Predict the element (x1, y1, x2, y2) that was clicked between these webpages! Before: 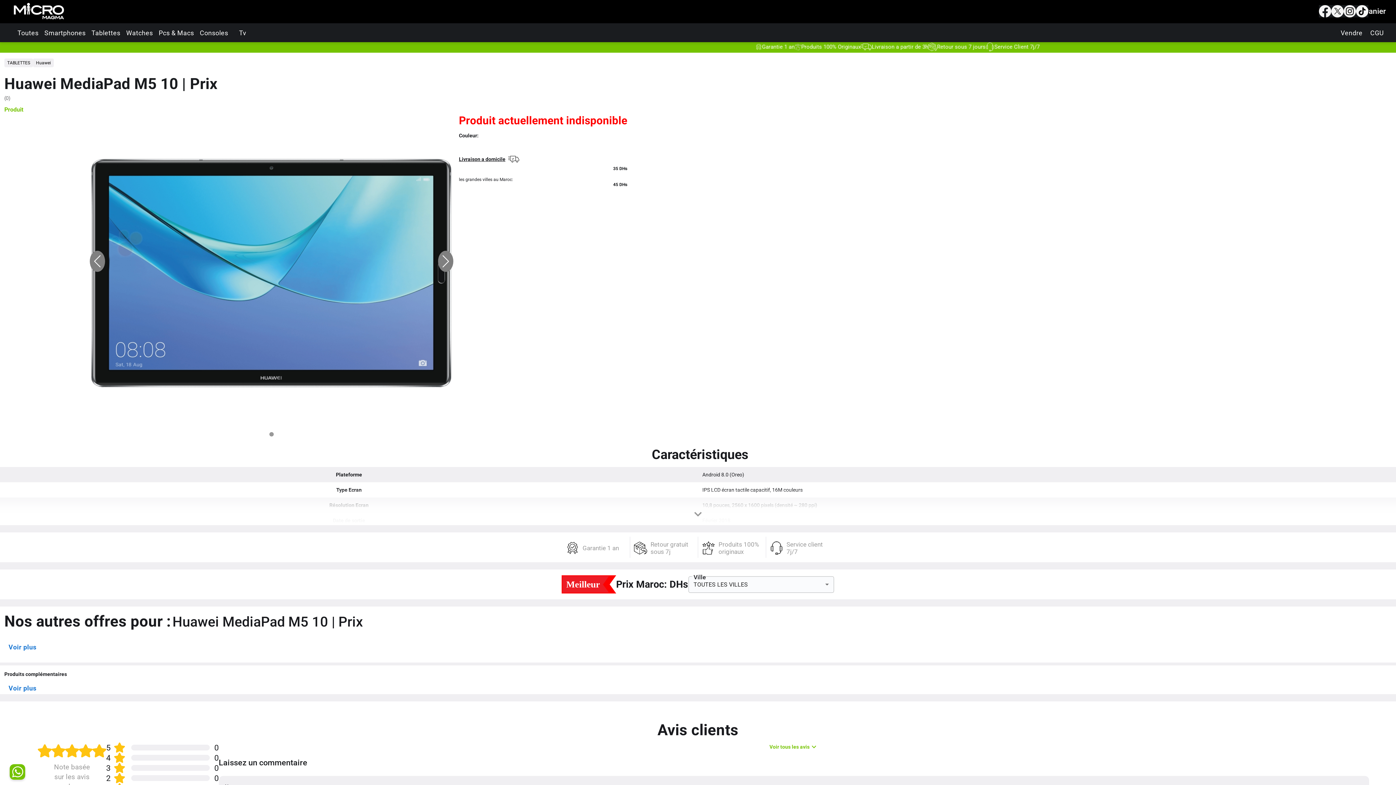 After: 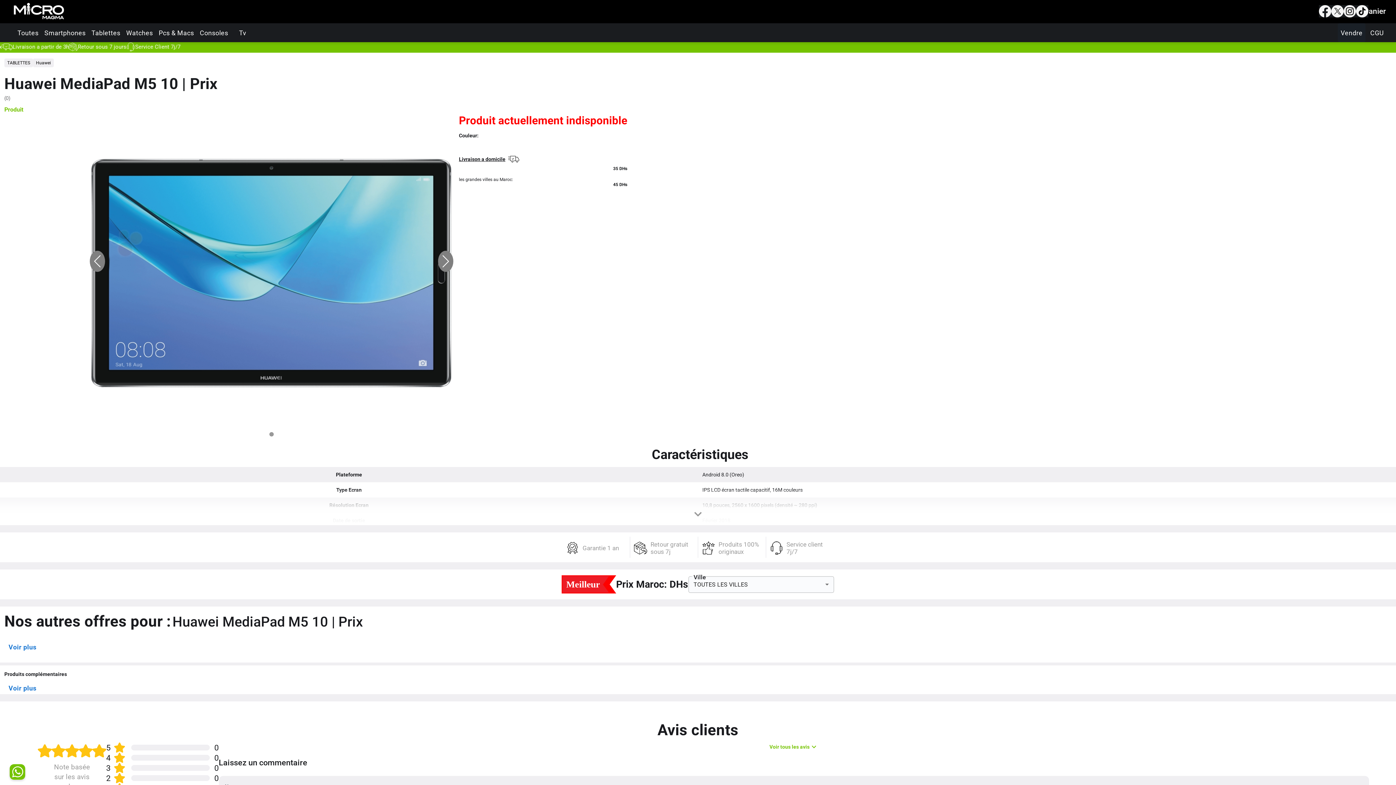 Action: bbox: (1338, 23, 1365, 42) label: Vendre